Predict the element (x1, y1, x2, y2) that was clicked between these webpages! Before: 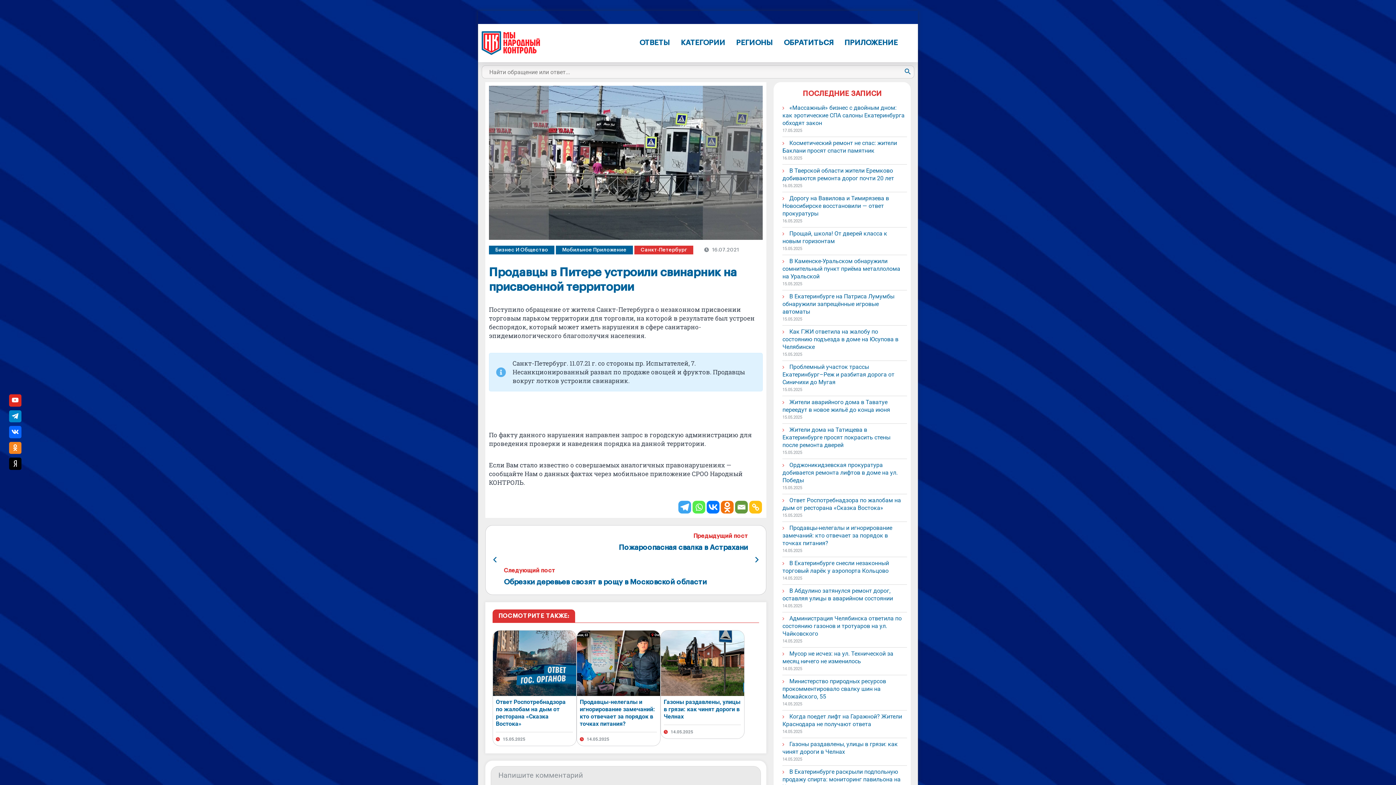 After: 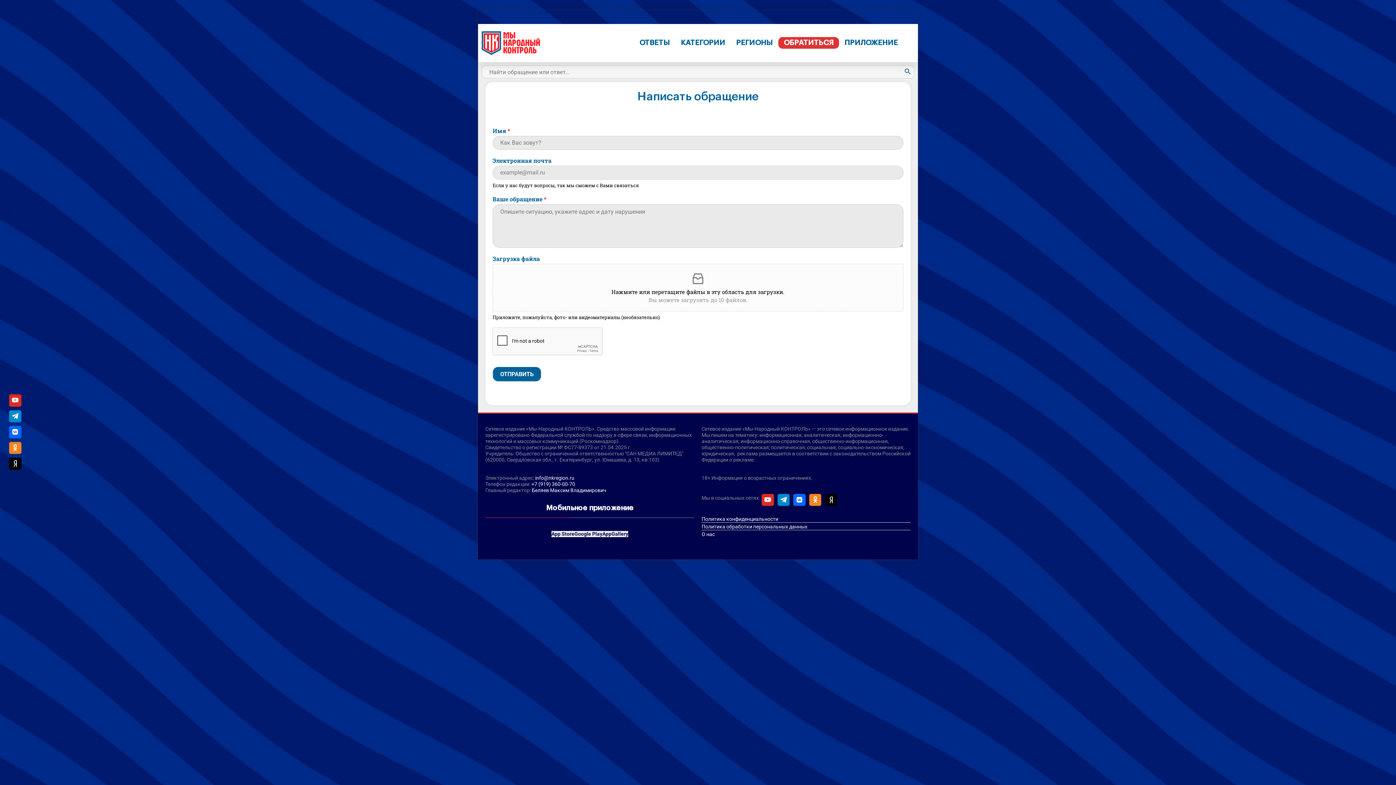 Action: label: ОБРАТИТЬСЯ bbox: (778, 37, 839, 48)